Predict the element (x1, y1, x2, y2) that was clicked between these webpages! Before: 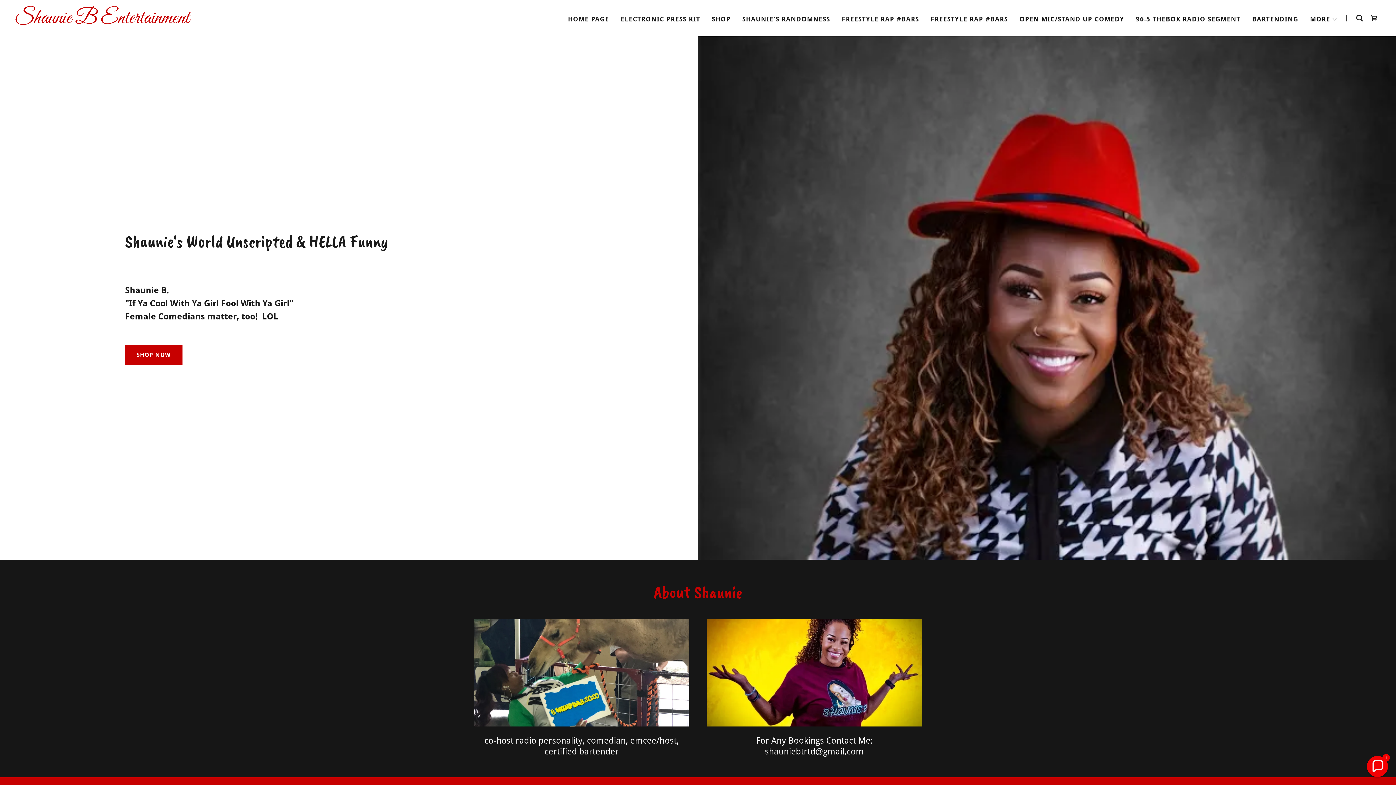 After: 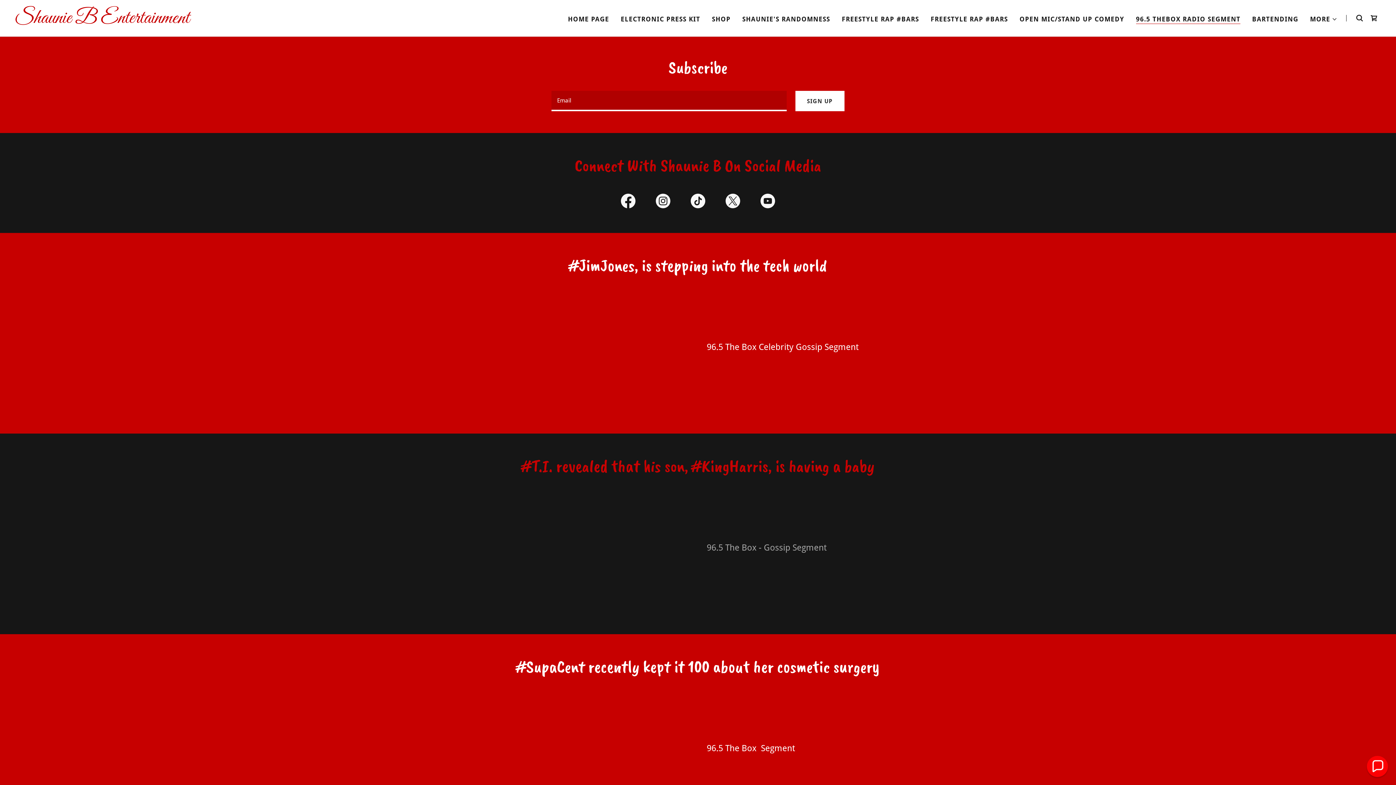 Action: label: 96.5 THEBOX RADIO SEGMENT bbox: (1134, 12, 1242, 25)